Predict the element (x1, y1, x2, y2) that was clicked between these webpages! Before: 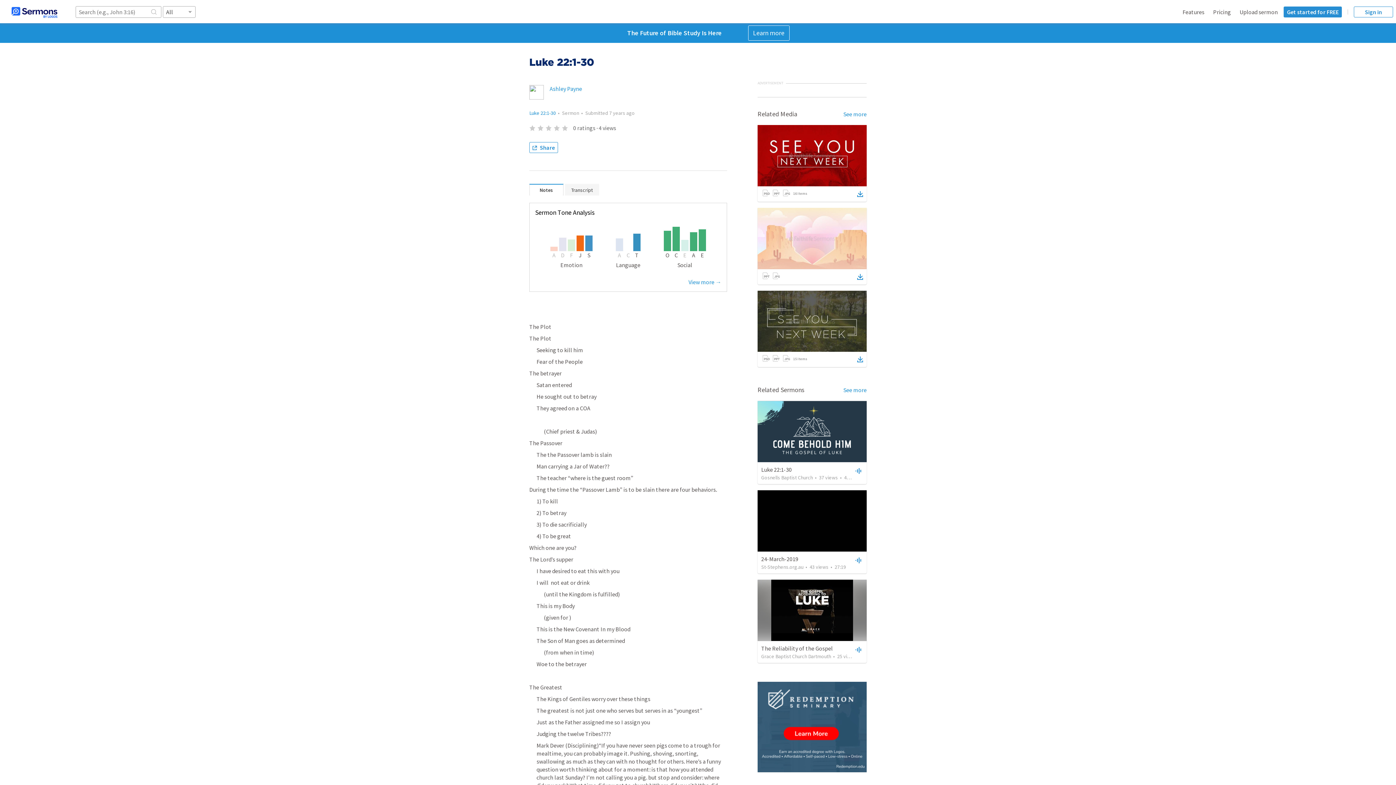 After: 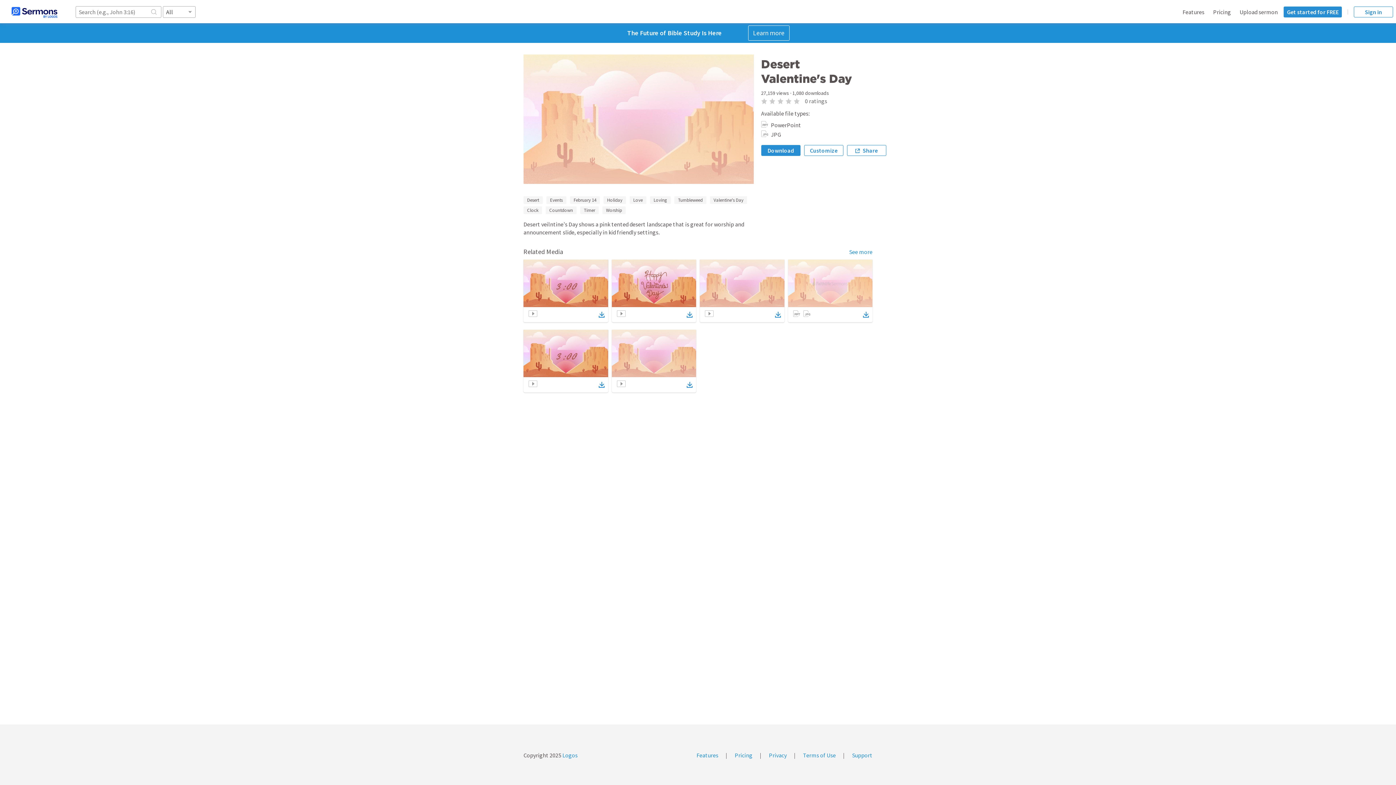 Action: bbox: (857, 271, 863, 282)